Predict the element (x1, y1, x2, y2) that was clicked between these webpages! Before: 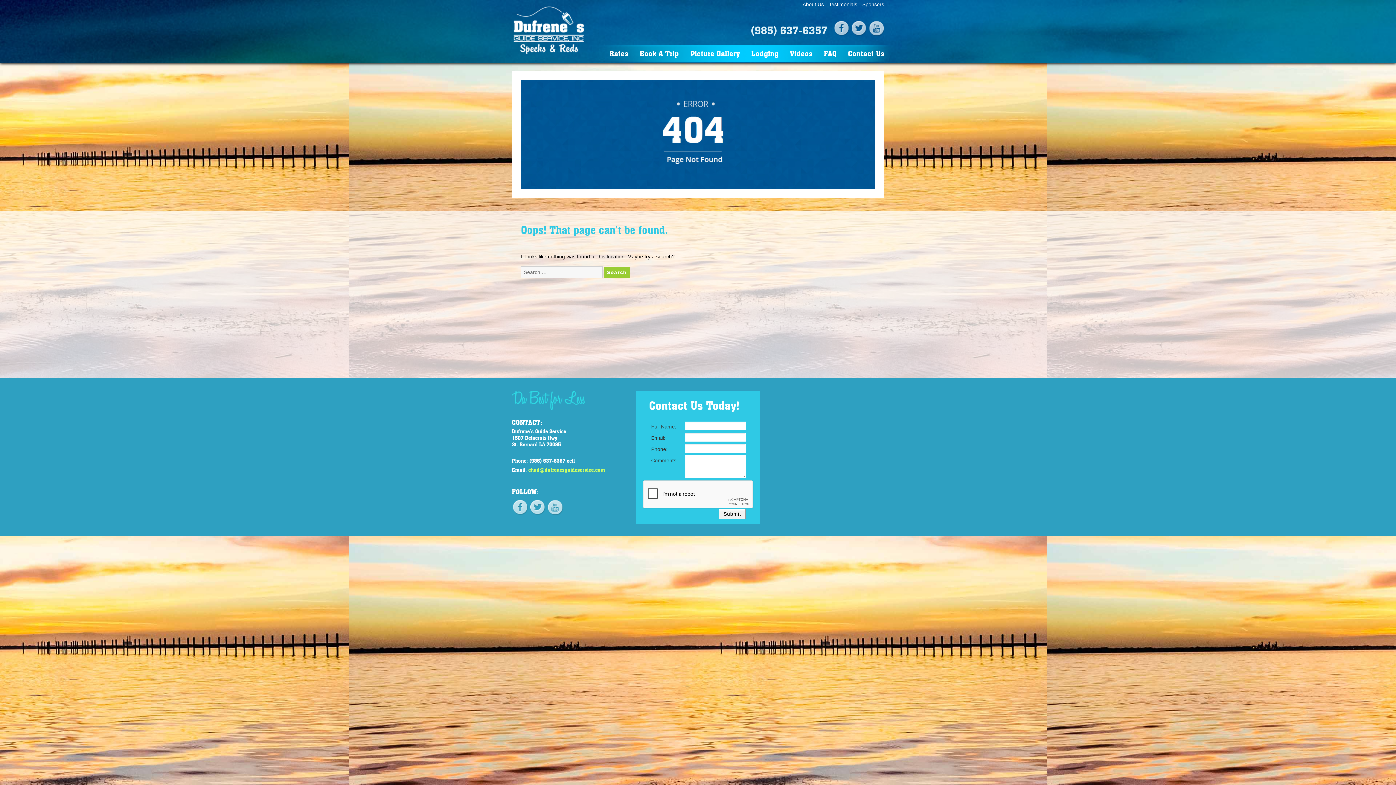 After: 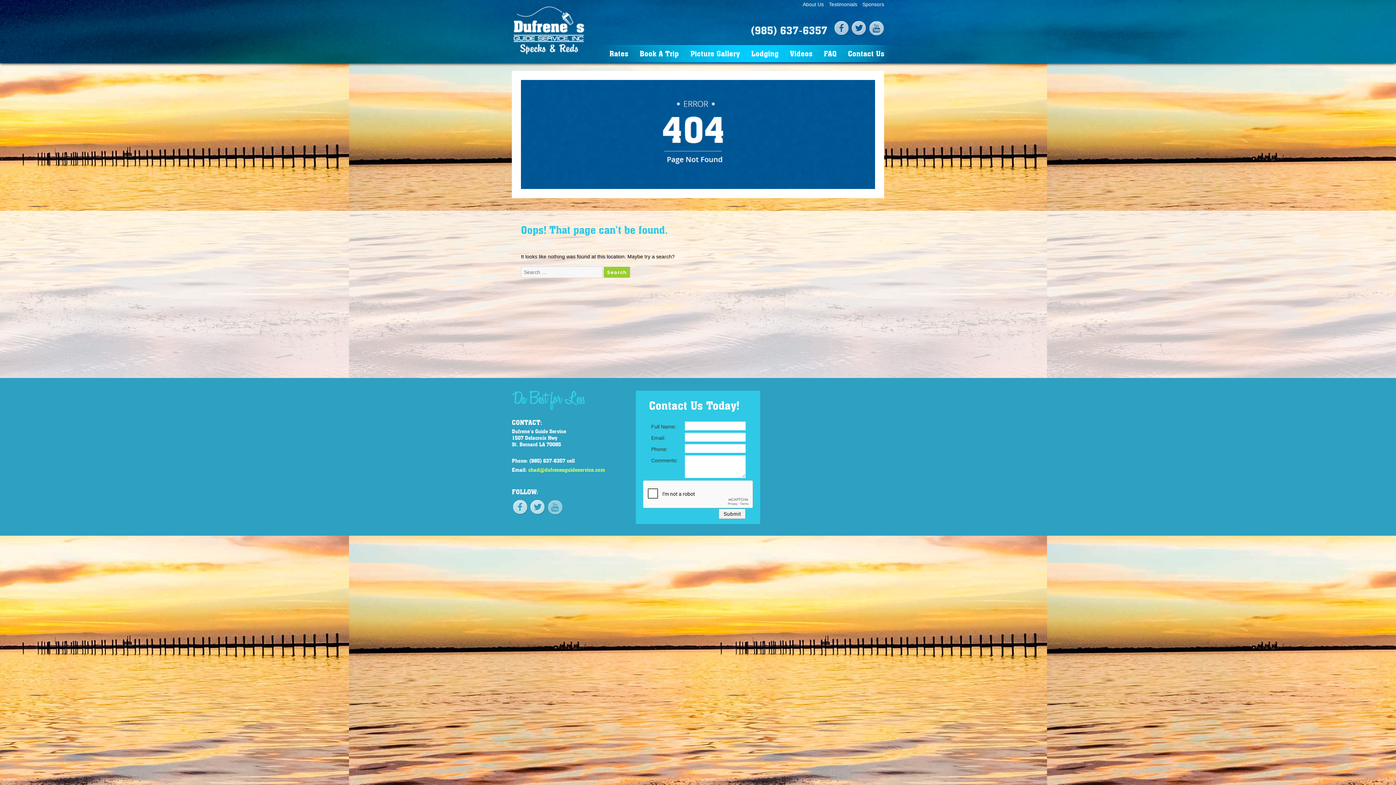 Action: bbox: (548, 500, 562, 515)